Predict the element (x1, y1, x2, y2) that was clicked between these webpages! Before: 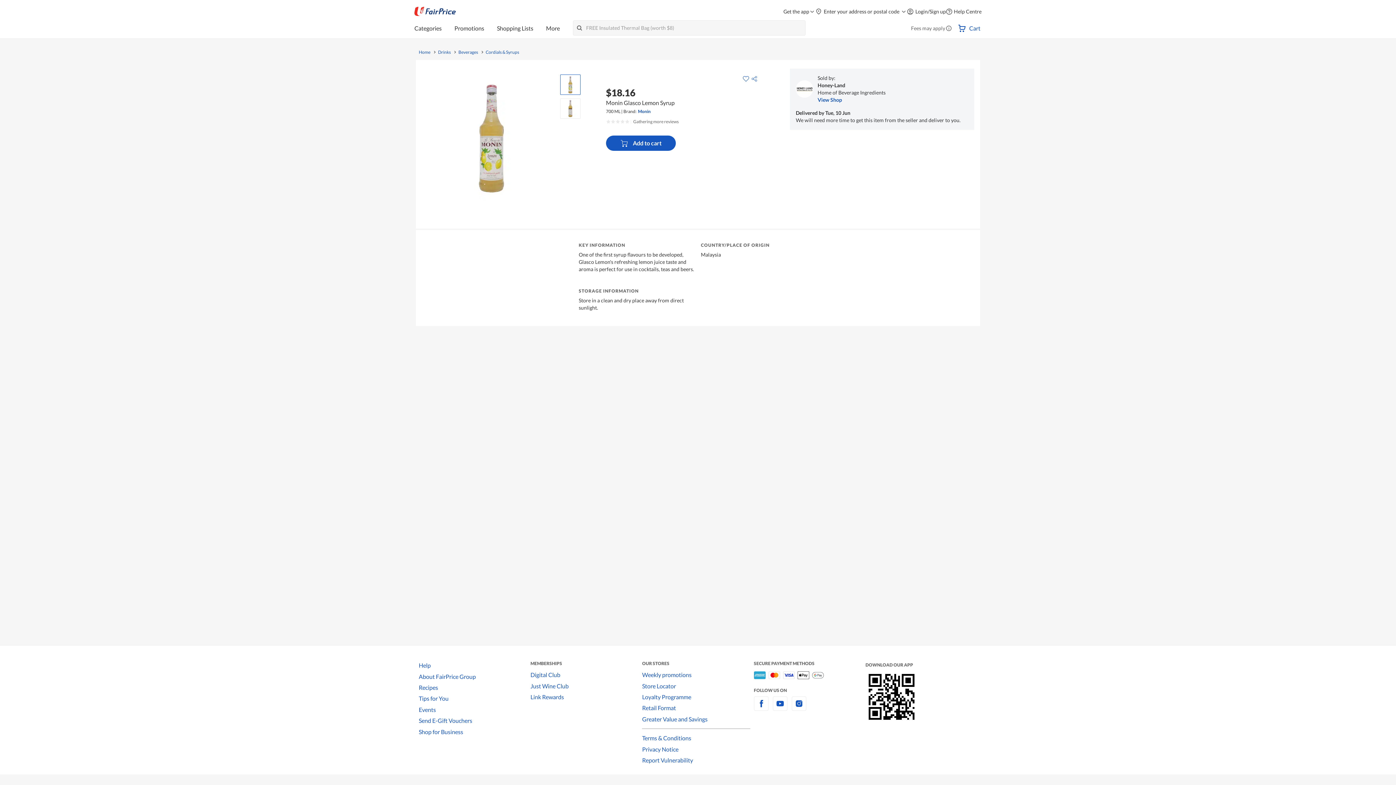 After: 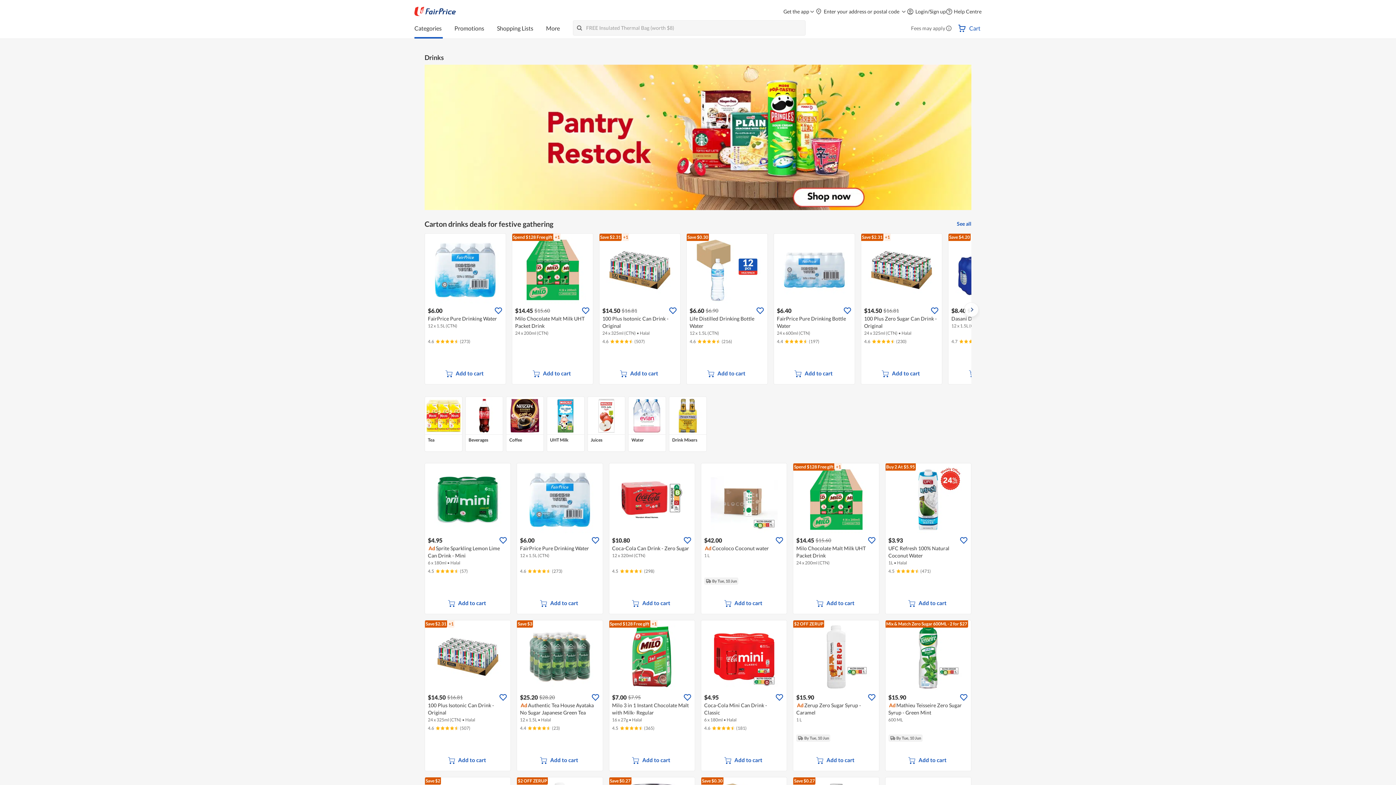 Action: label: Drinks bbox: (438, 50, 450, 54)